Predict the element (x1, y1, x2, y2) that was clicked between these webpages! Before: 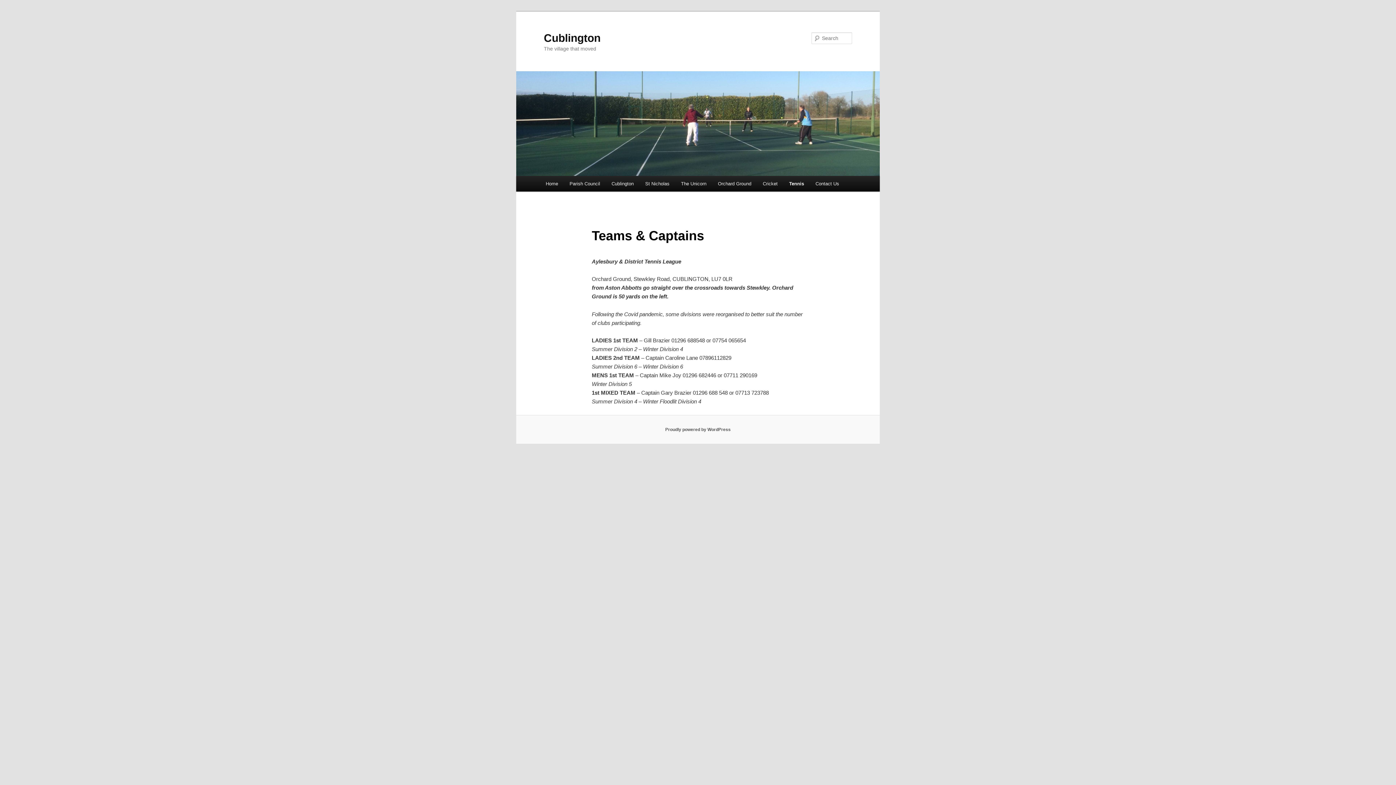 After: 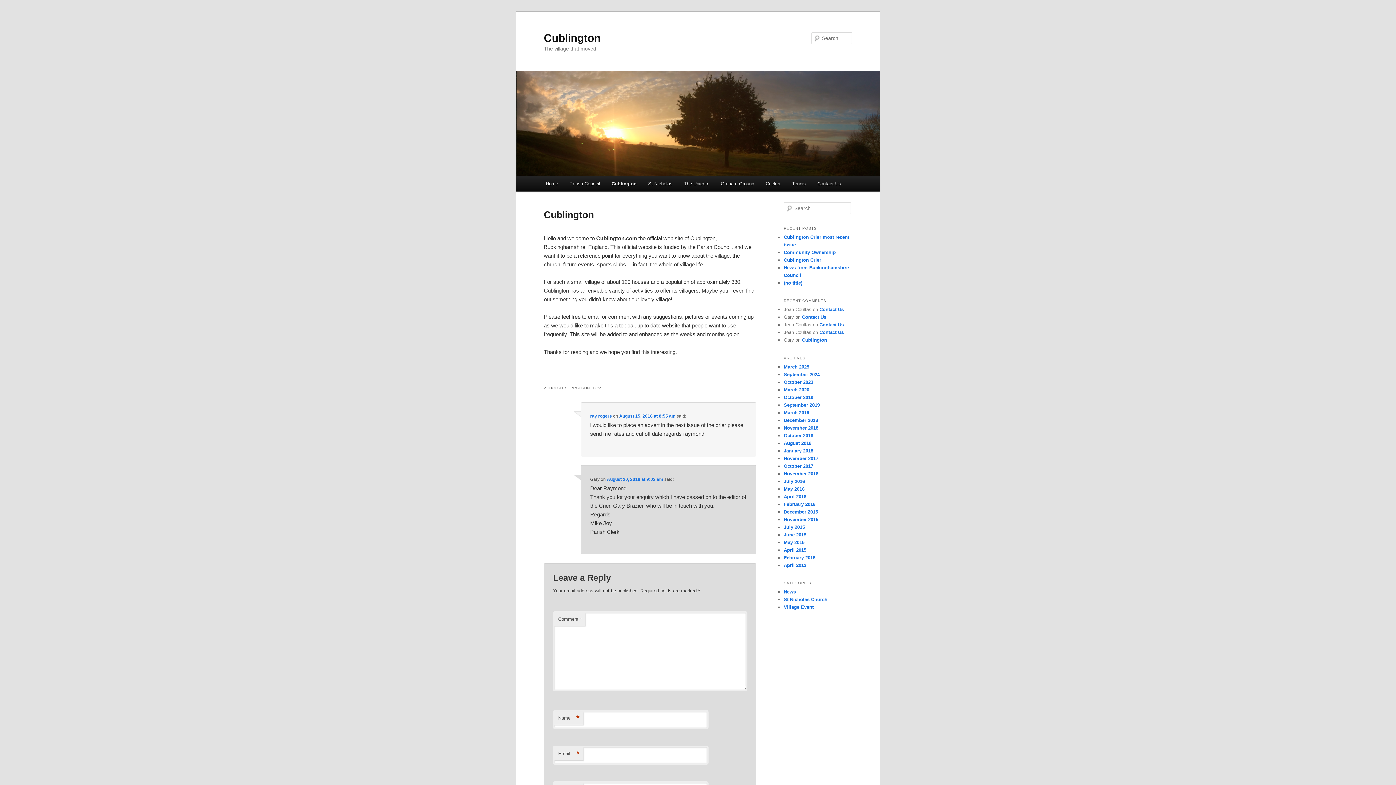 Action: bbox: (605, 176, 639, 191) label: Cublington